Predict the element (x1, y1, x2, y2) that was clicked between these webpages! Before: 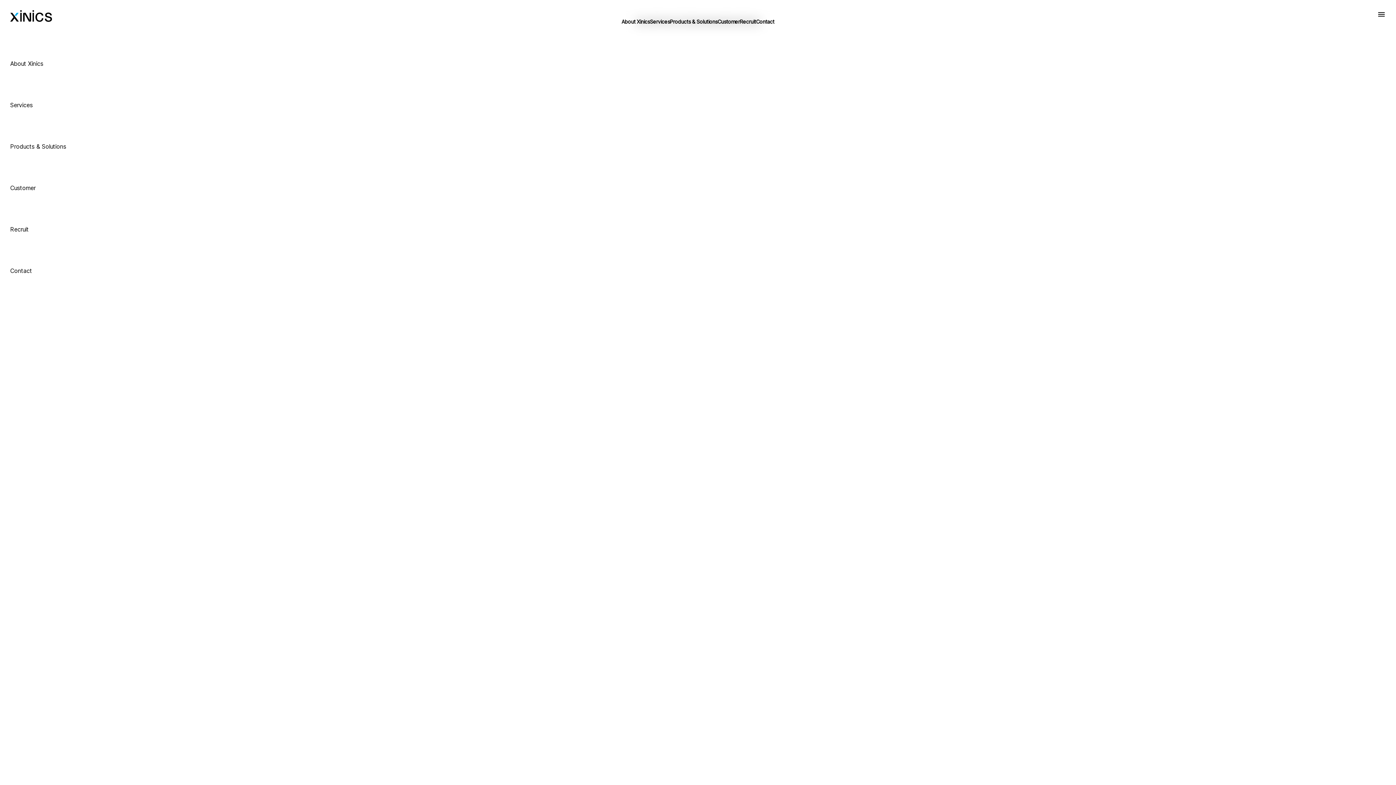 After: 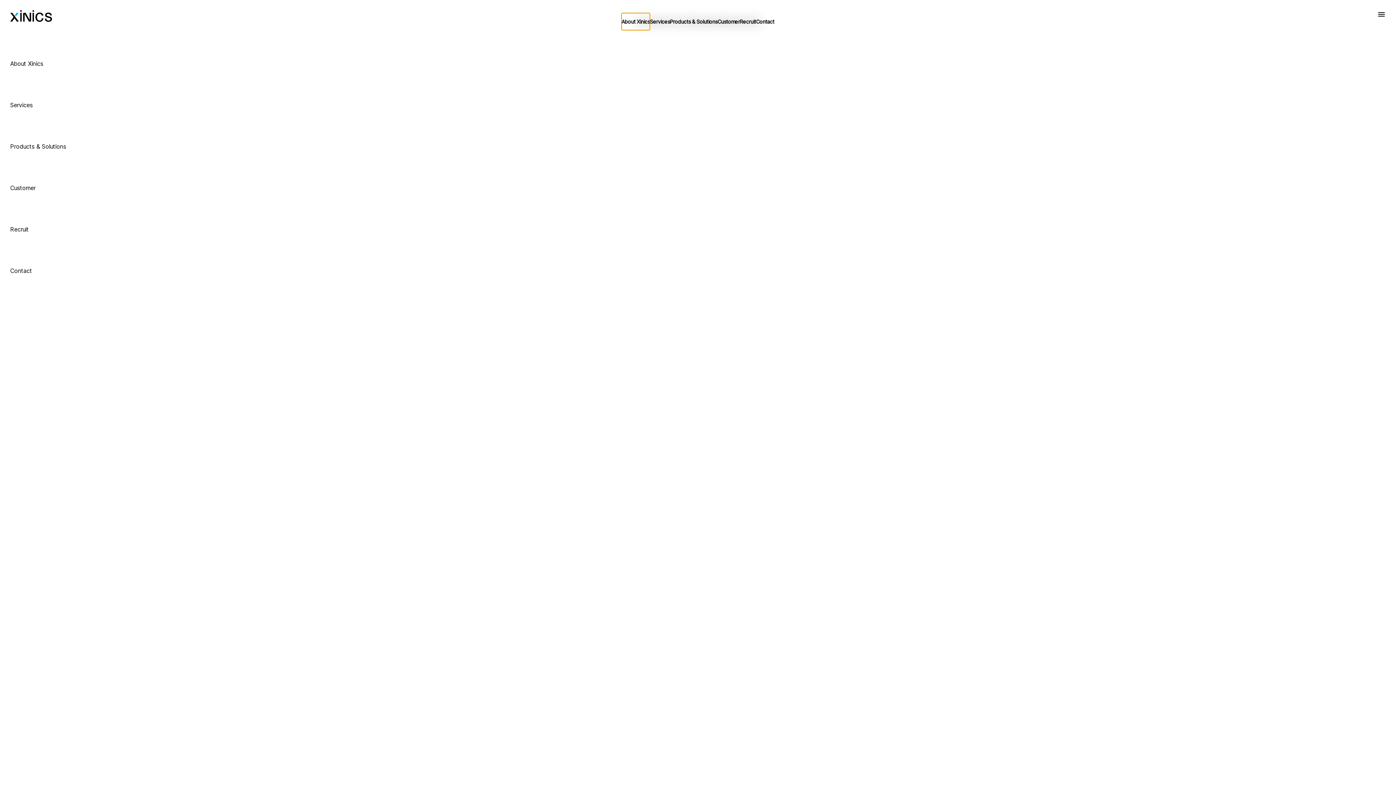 Action: label: About Xinics bbox: (621, 13, 650, 30)